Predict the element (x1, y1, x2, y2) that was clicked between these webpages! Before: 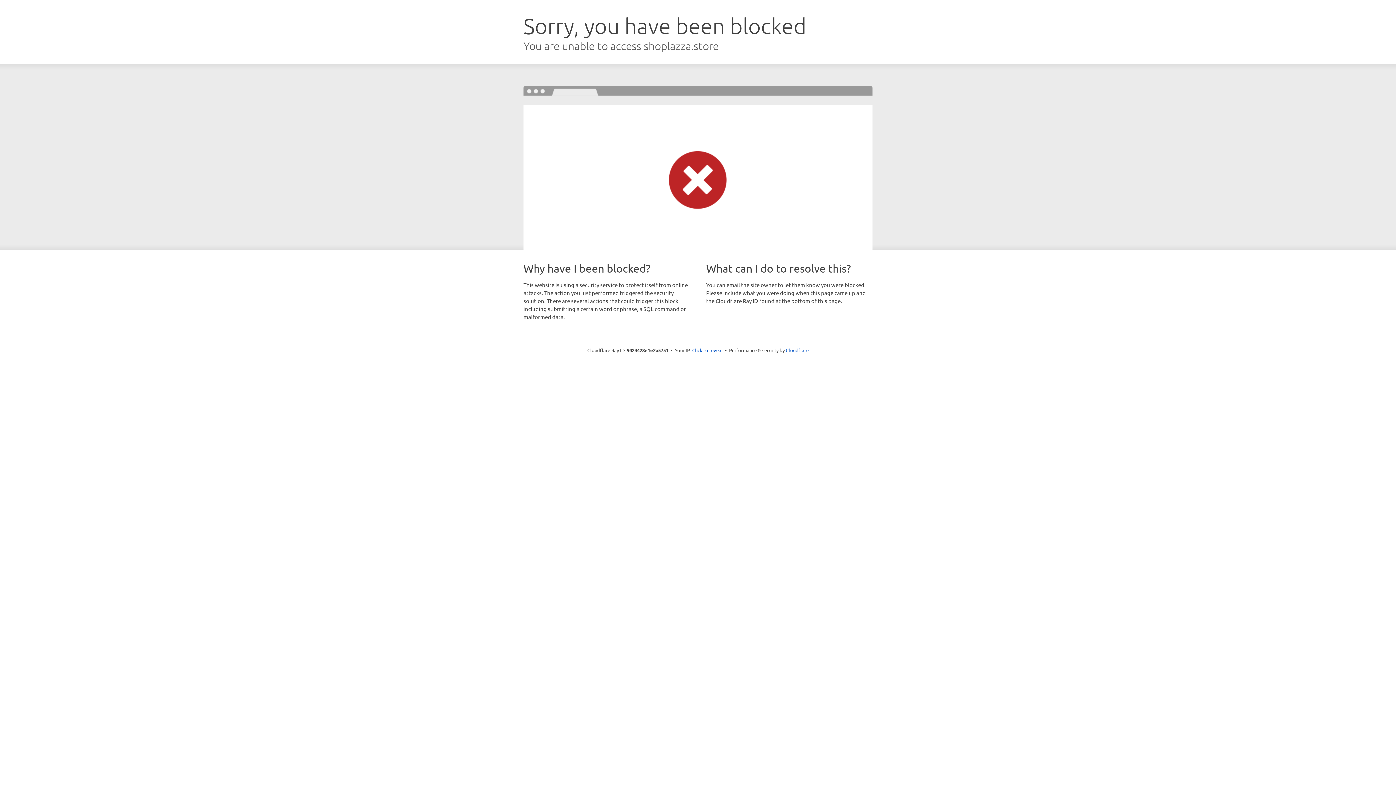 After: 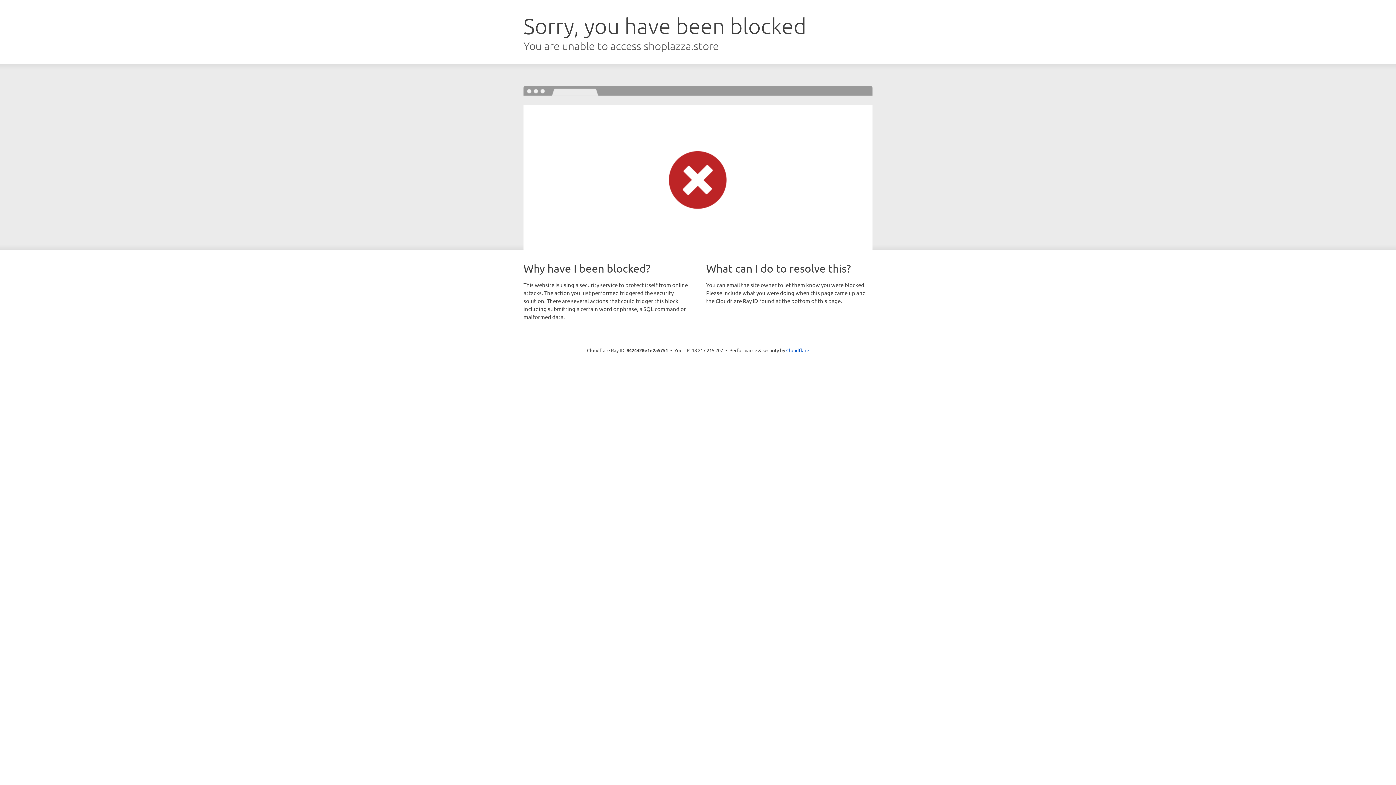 Action: bbox: (692, 346, 722, 353) label: Click to reveal